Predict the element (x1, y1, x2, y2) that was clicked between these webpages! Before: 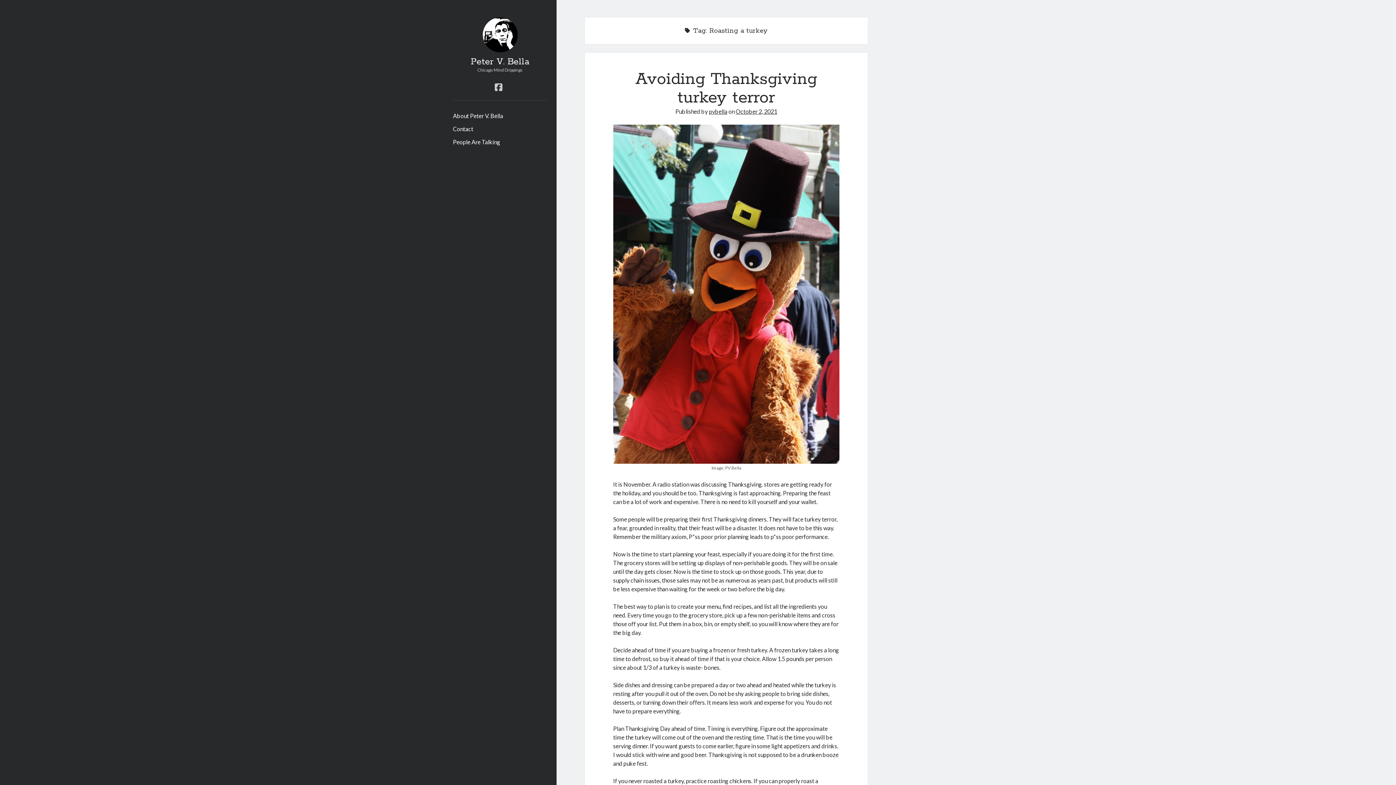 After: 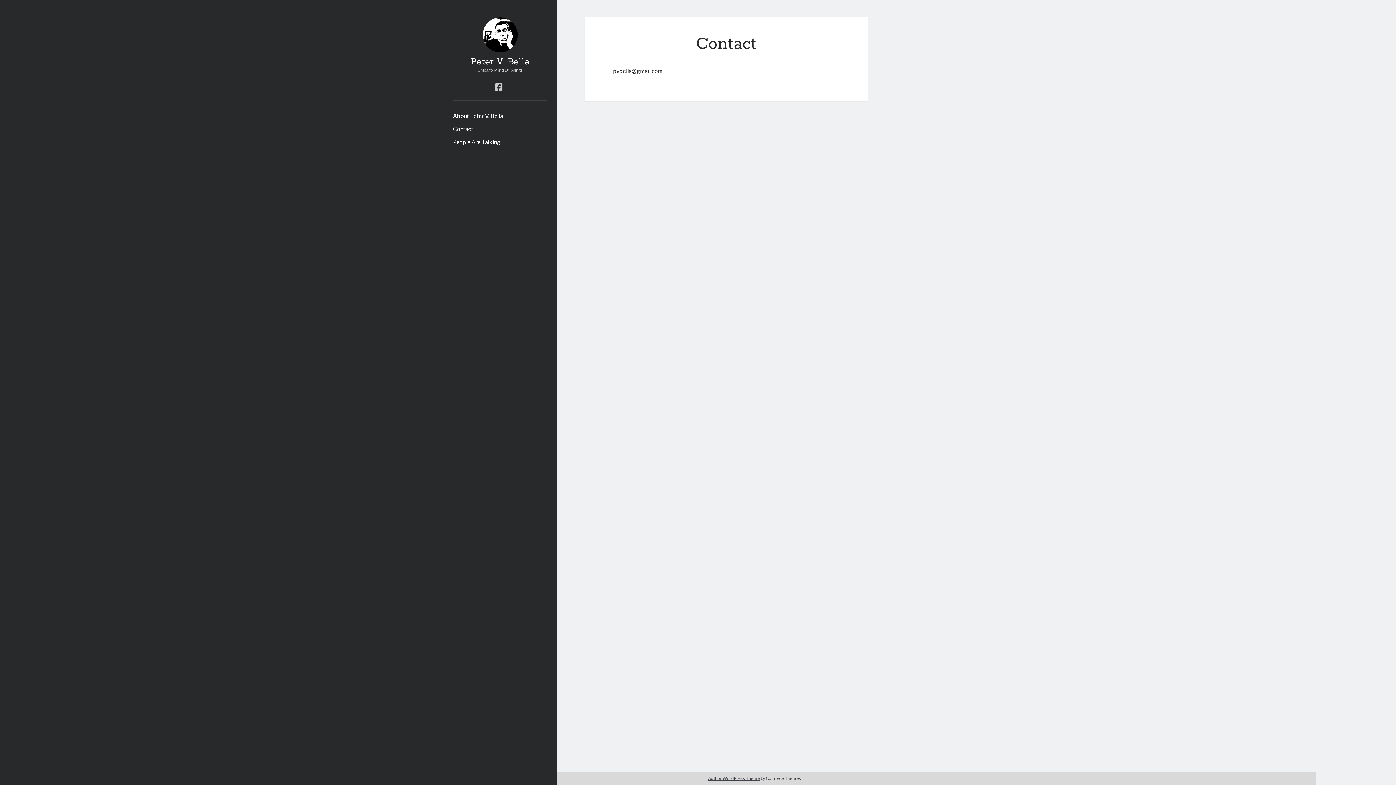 Action: bbox: (453, 124, 473, 133) label: Contact